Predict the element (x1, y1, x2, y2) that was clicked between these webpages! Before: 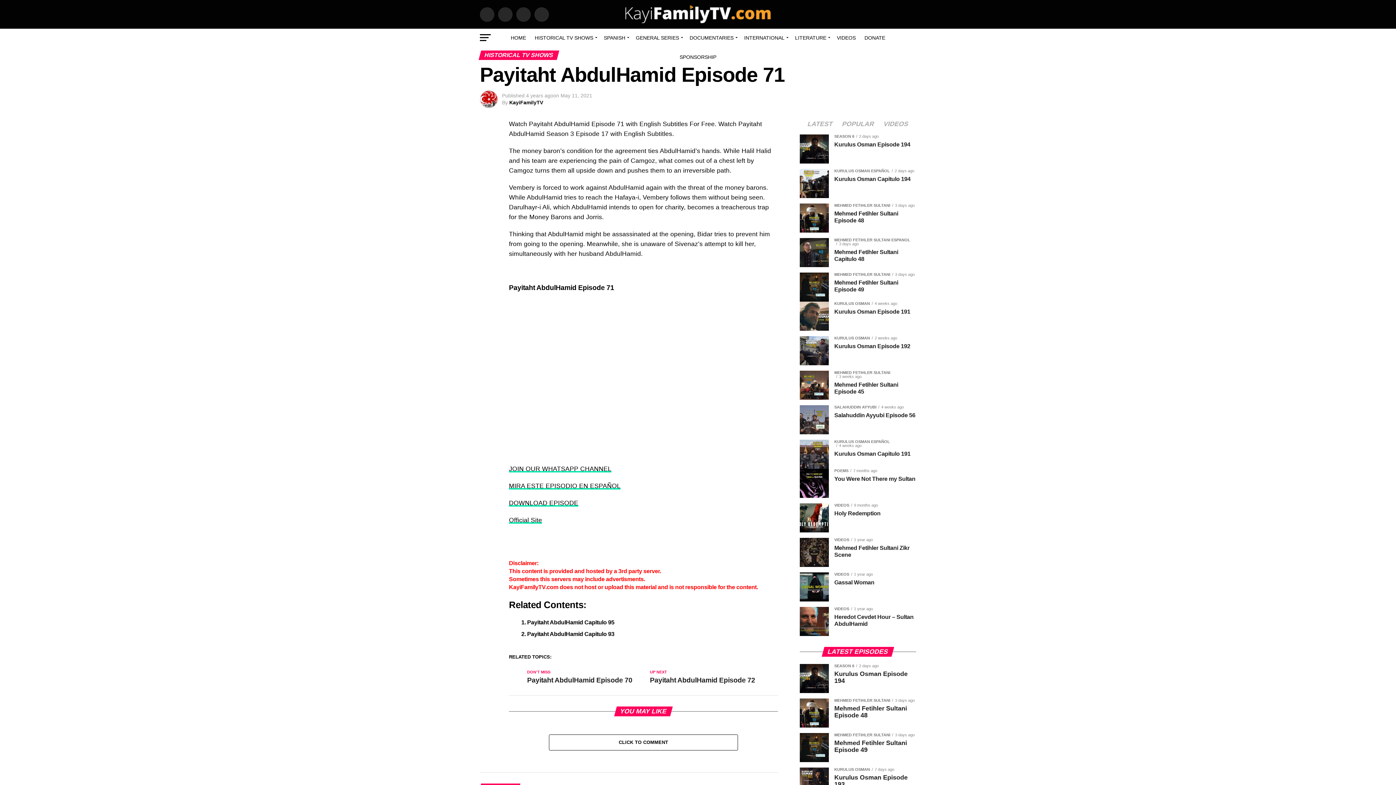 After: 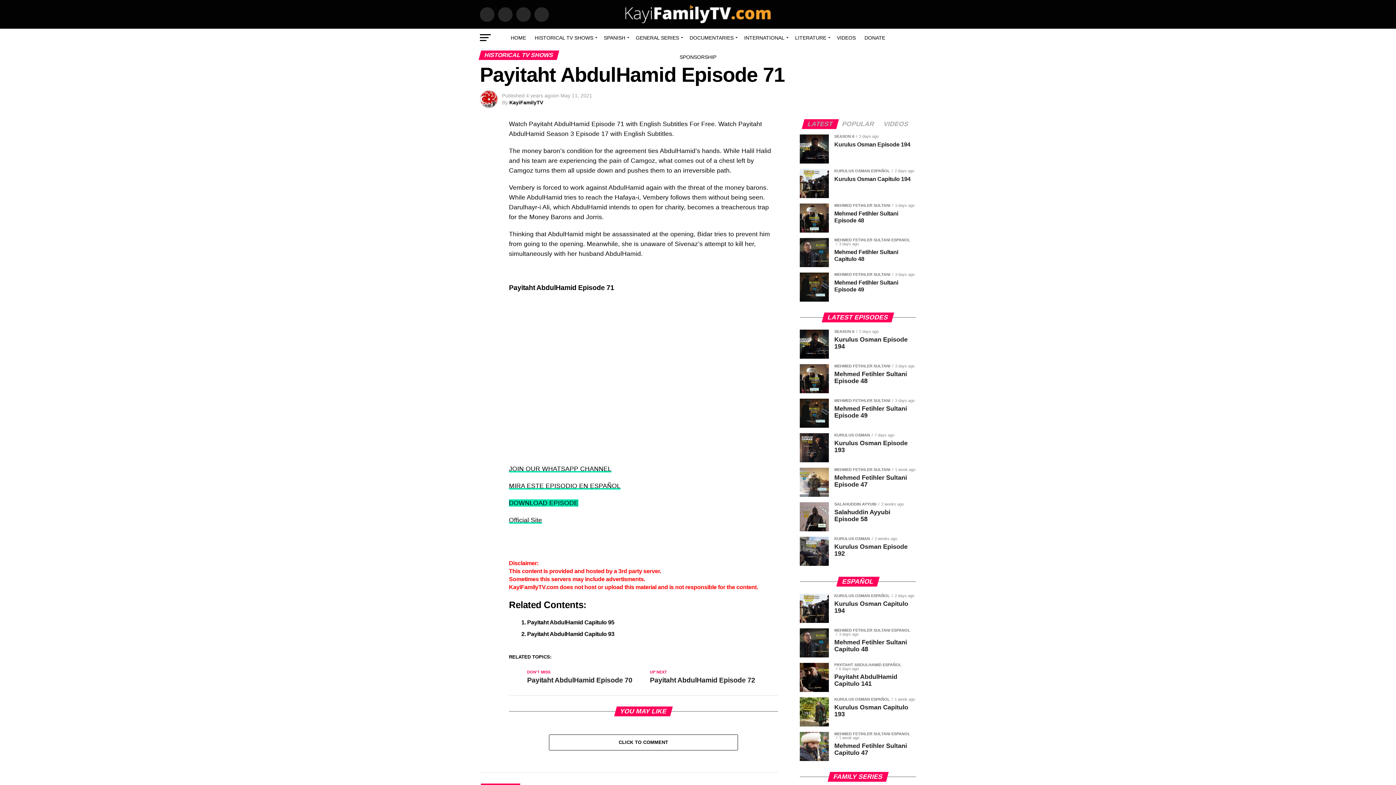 Action: label: DOWNLOAD EPISODE bbox: (509, 499, 578, 506)